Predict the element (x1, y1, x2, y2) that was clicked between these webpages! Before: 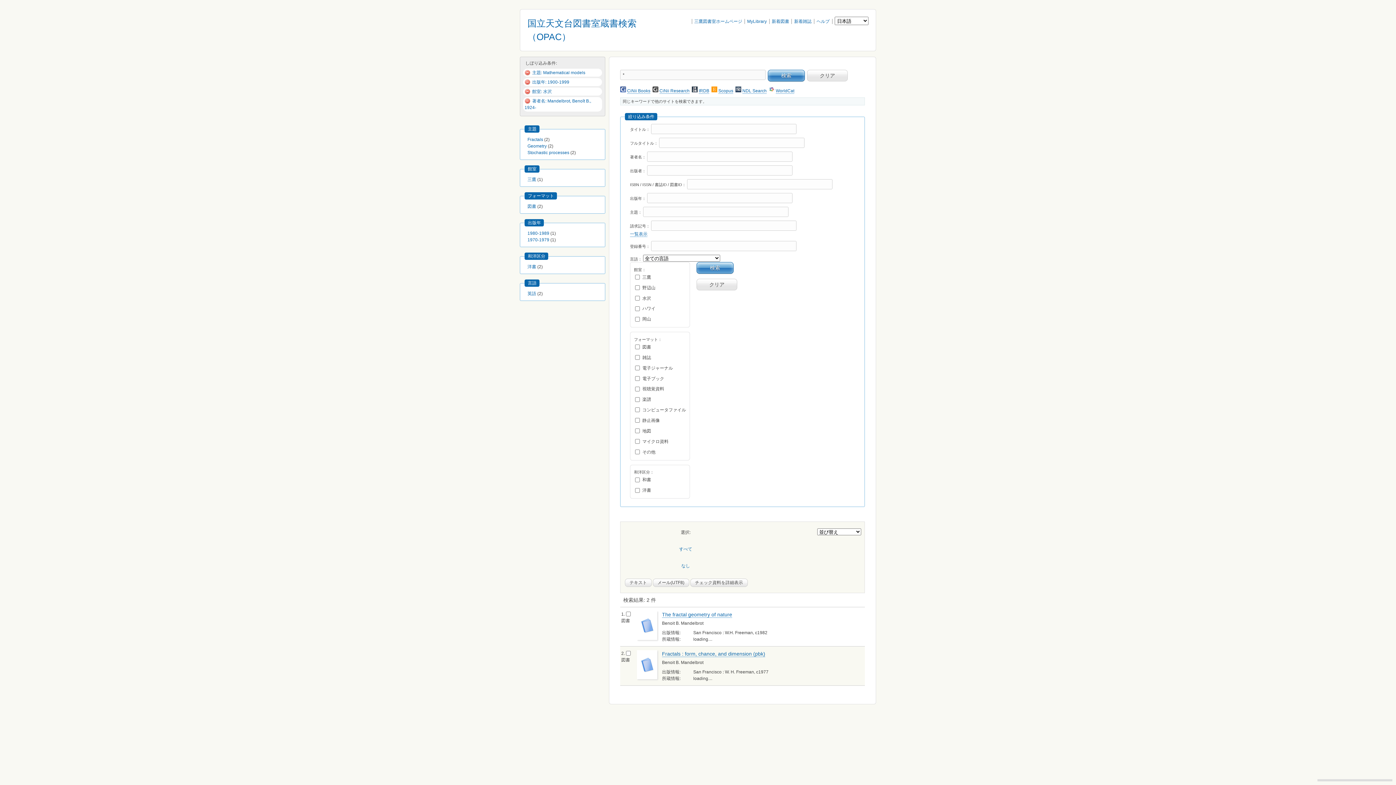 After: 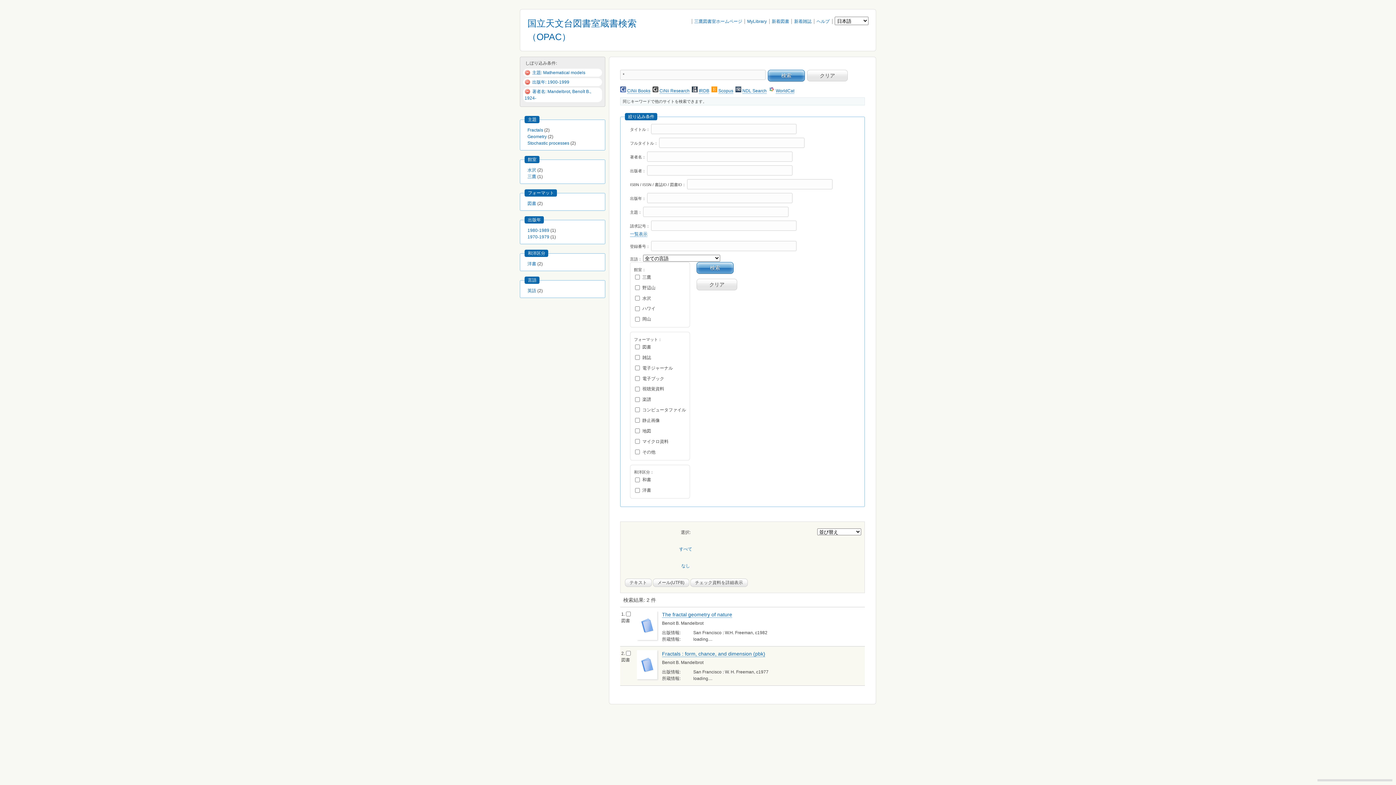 Action: label: 館室: 水沢 bbox: (532, 89, 552, 94)